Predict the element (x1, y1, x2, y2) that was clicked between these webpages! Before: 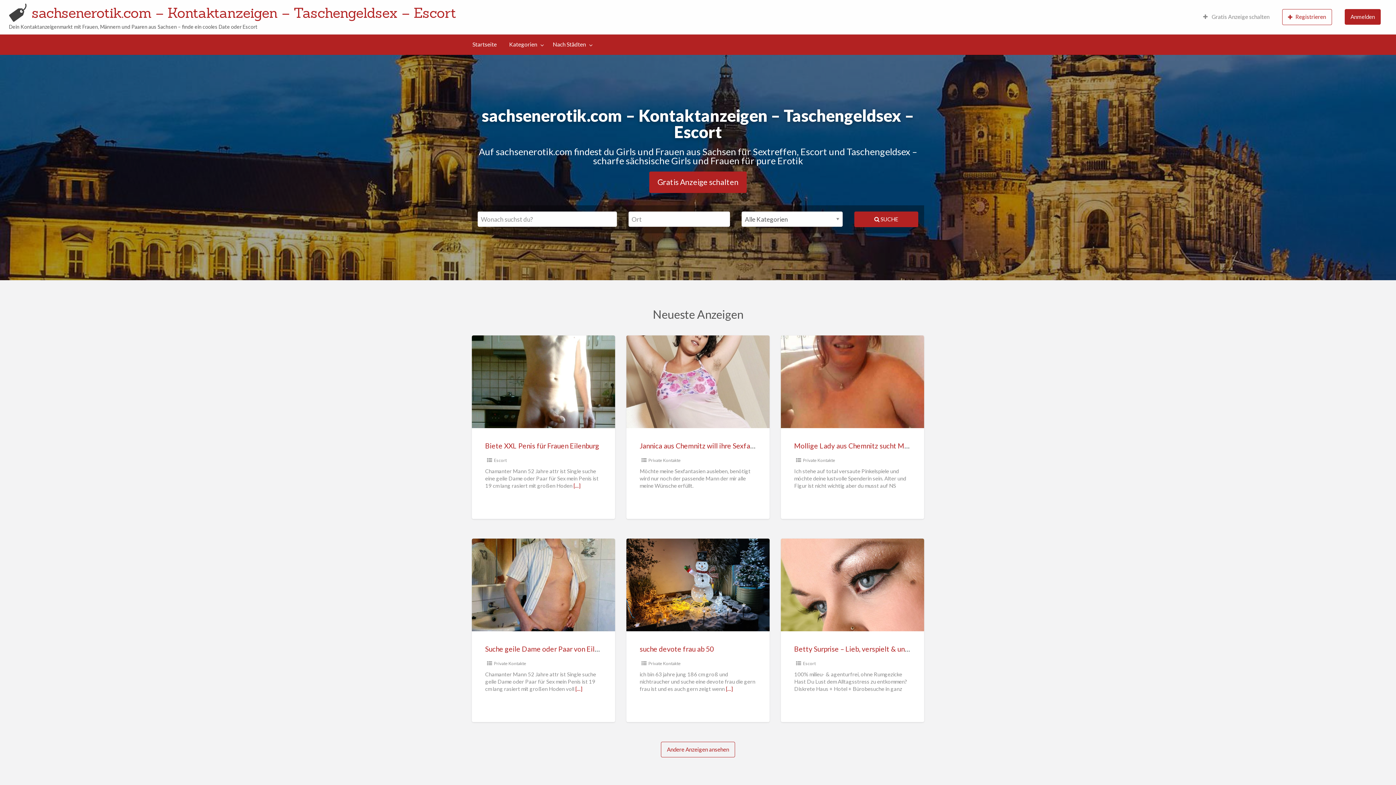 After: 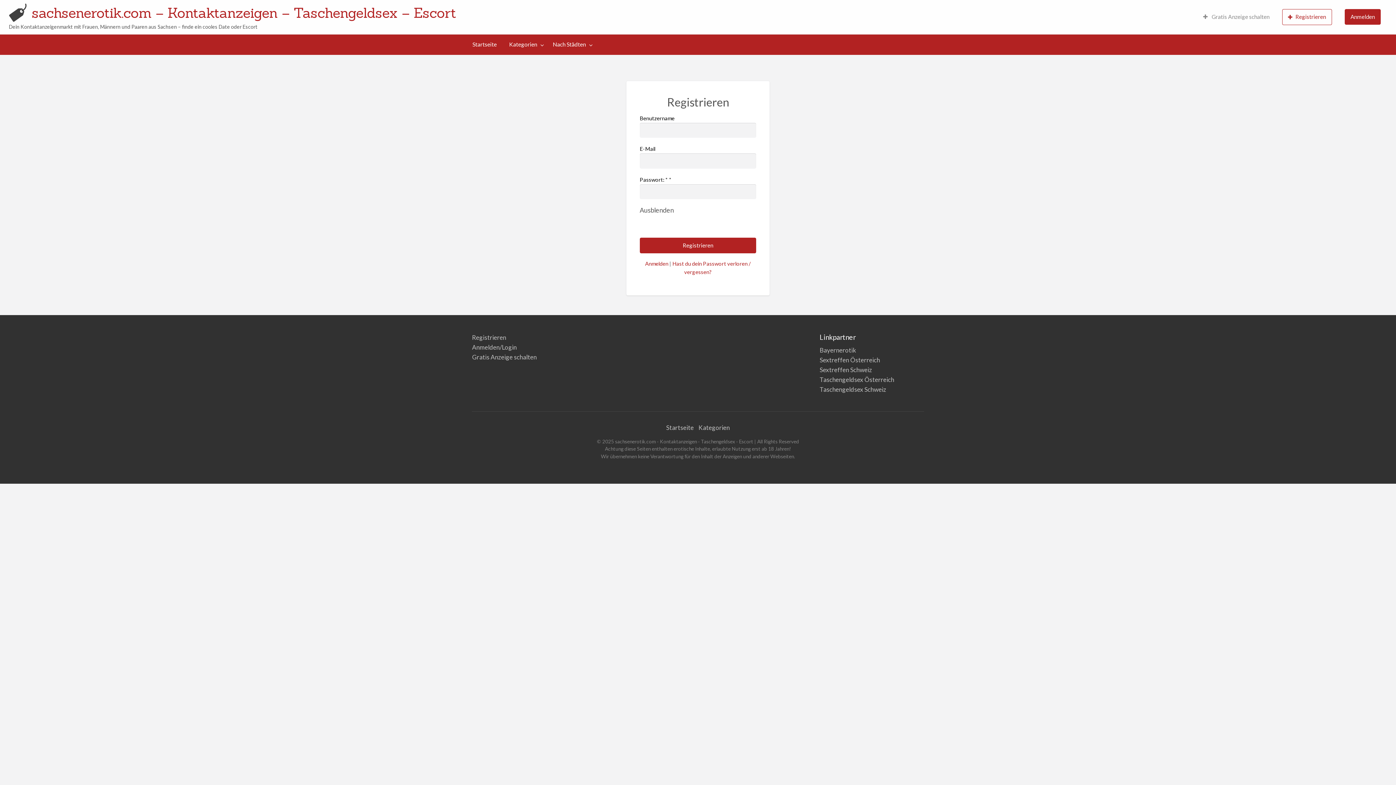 Action: label: Registrieren bbox: (1282, 9, 1332, 25)